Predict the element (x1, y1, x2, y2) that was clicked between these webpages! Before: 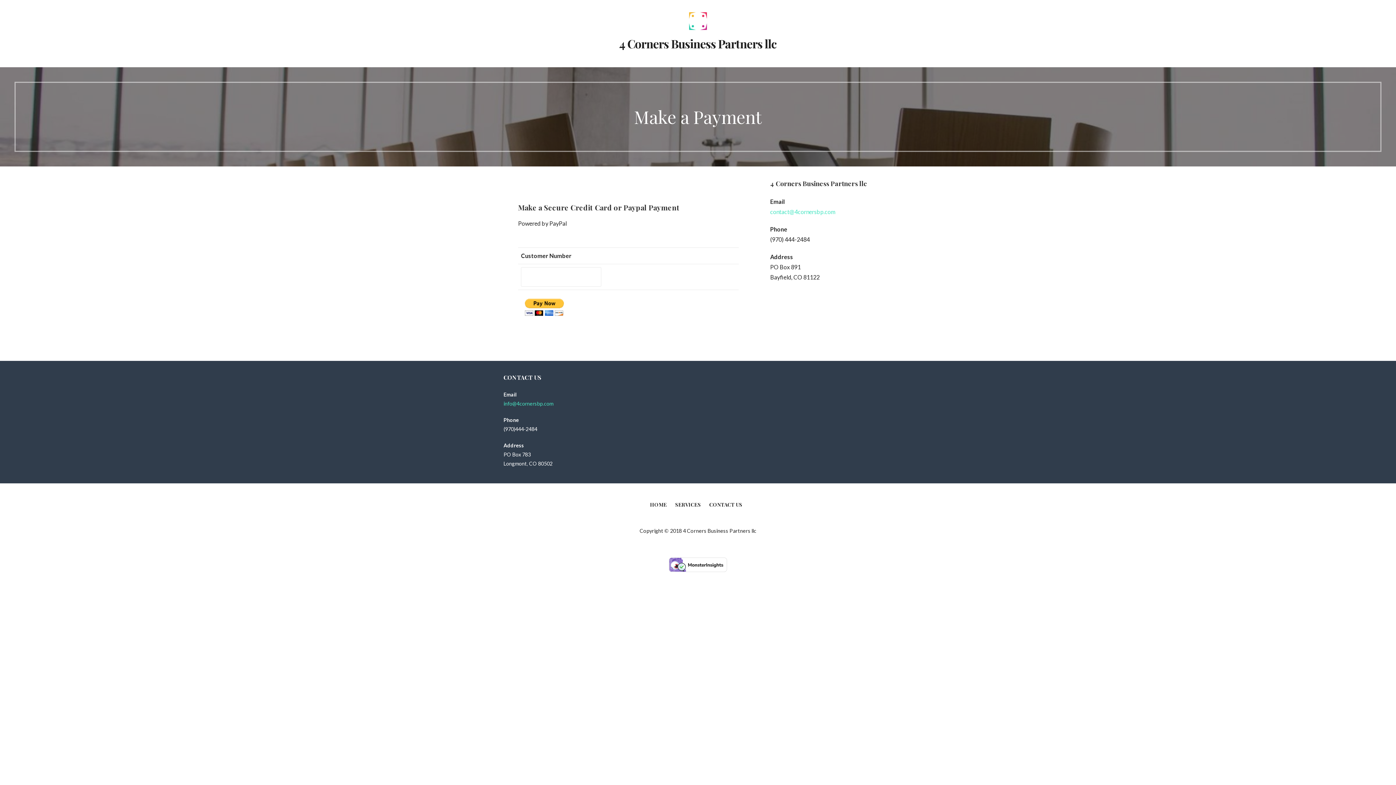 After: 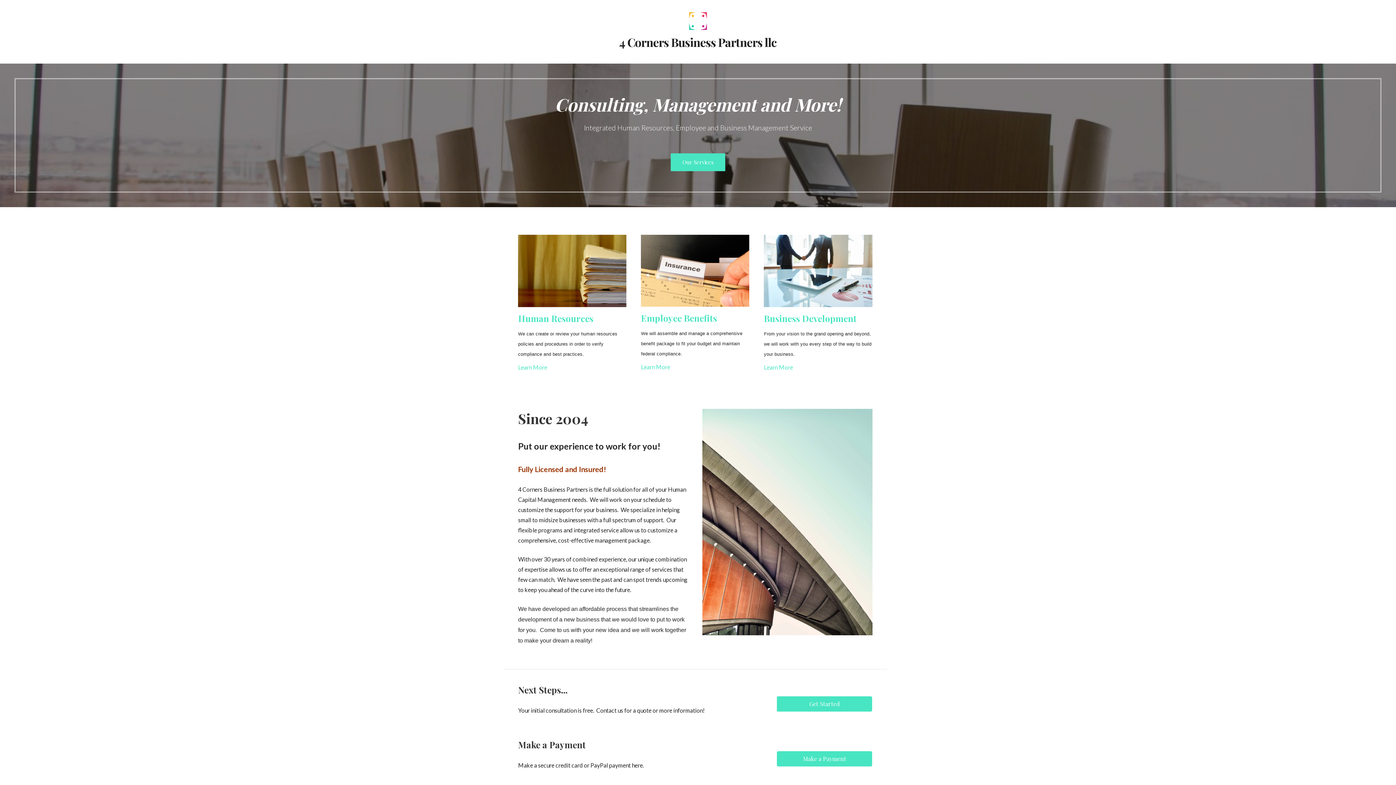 Action: bbox: (689, 24, 707, 31)